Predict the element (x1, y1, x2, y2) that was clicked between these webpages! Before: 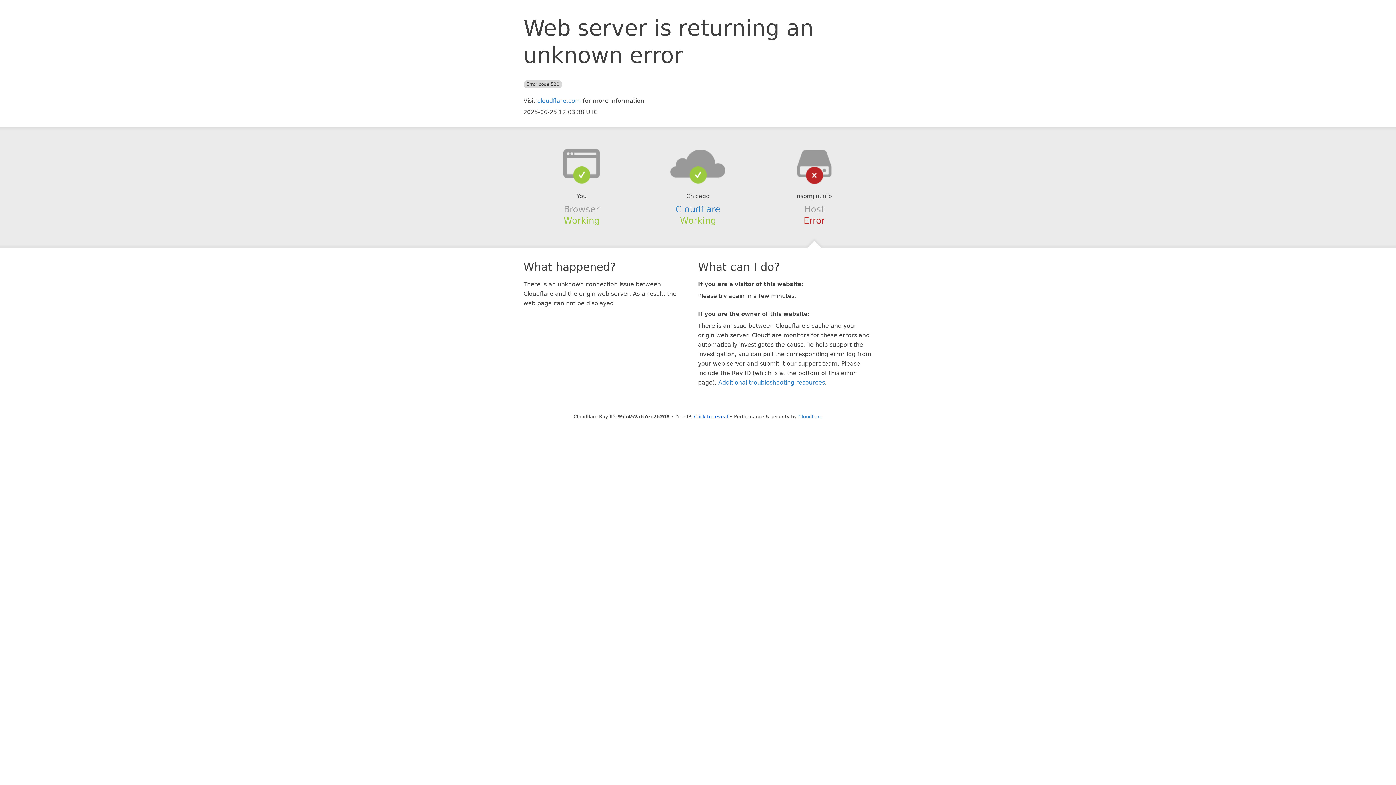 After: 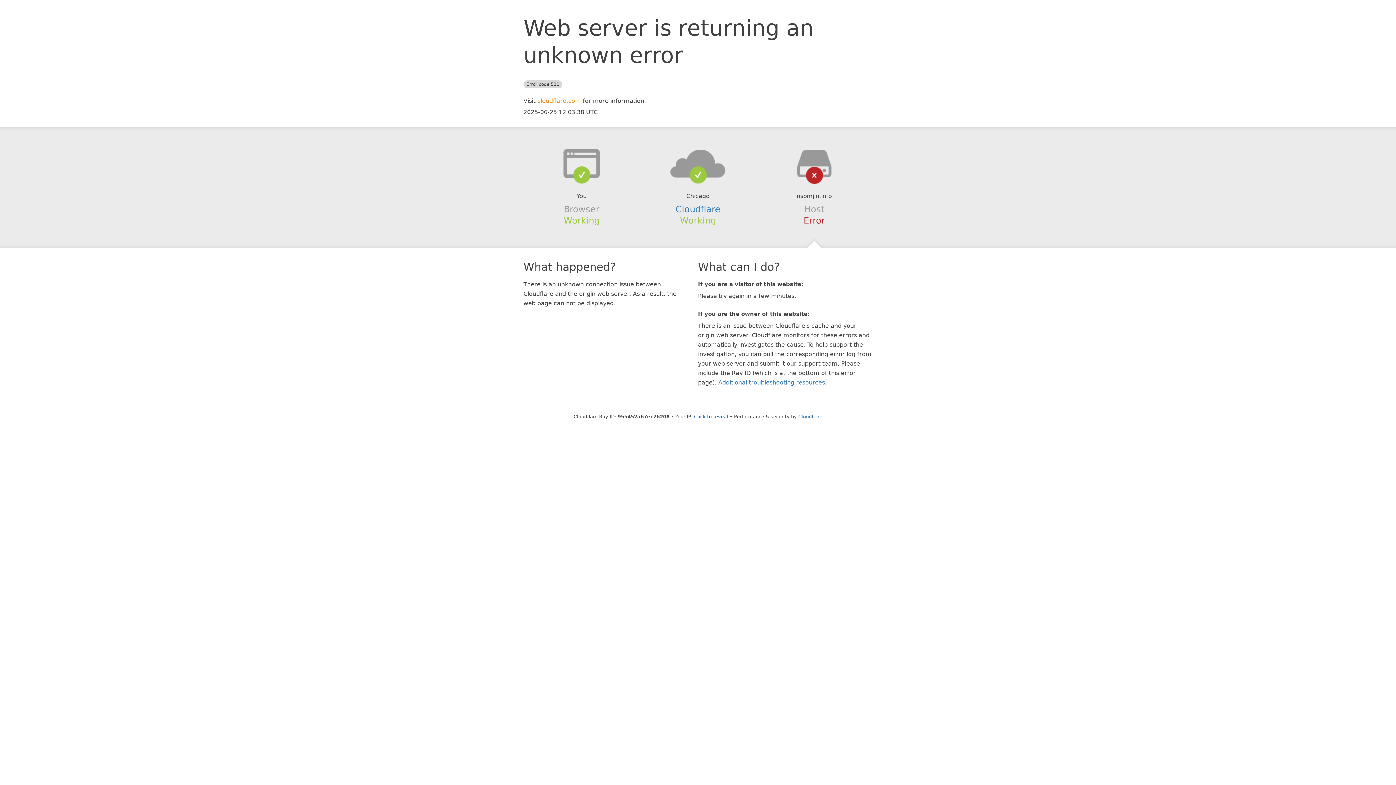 Action: label: cloudflare.com bbox: (537, 97, 581, 104)